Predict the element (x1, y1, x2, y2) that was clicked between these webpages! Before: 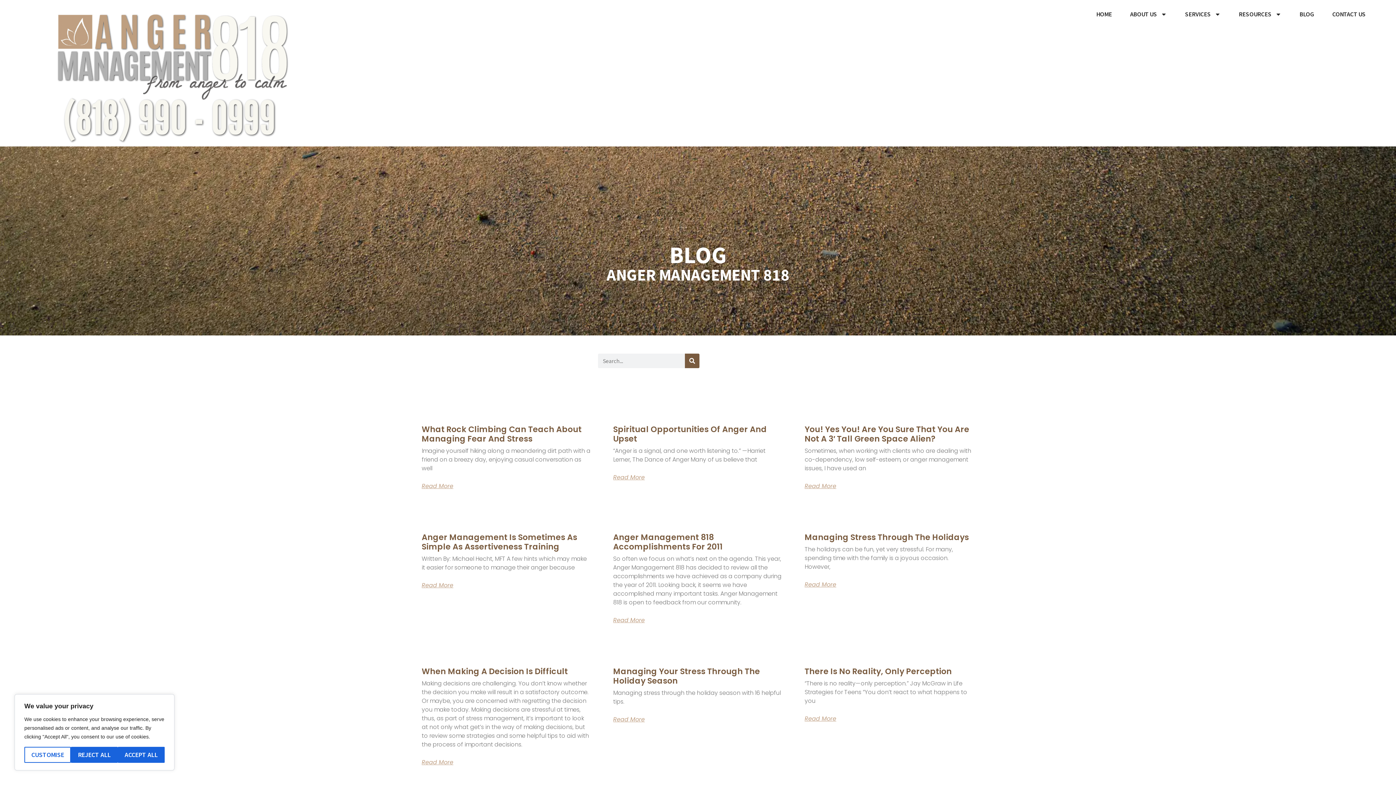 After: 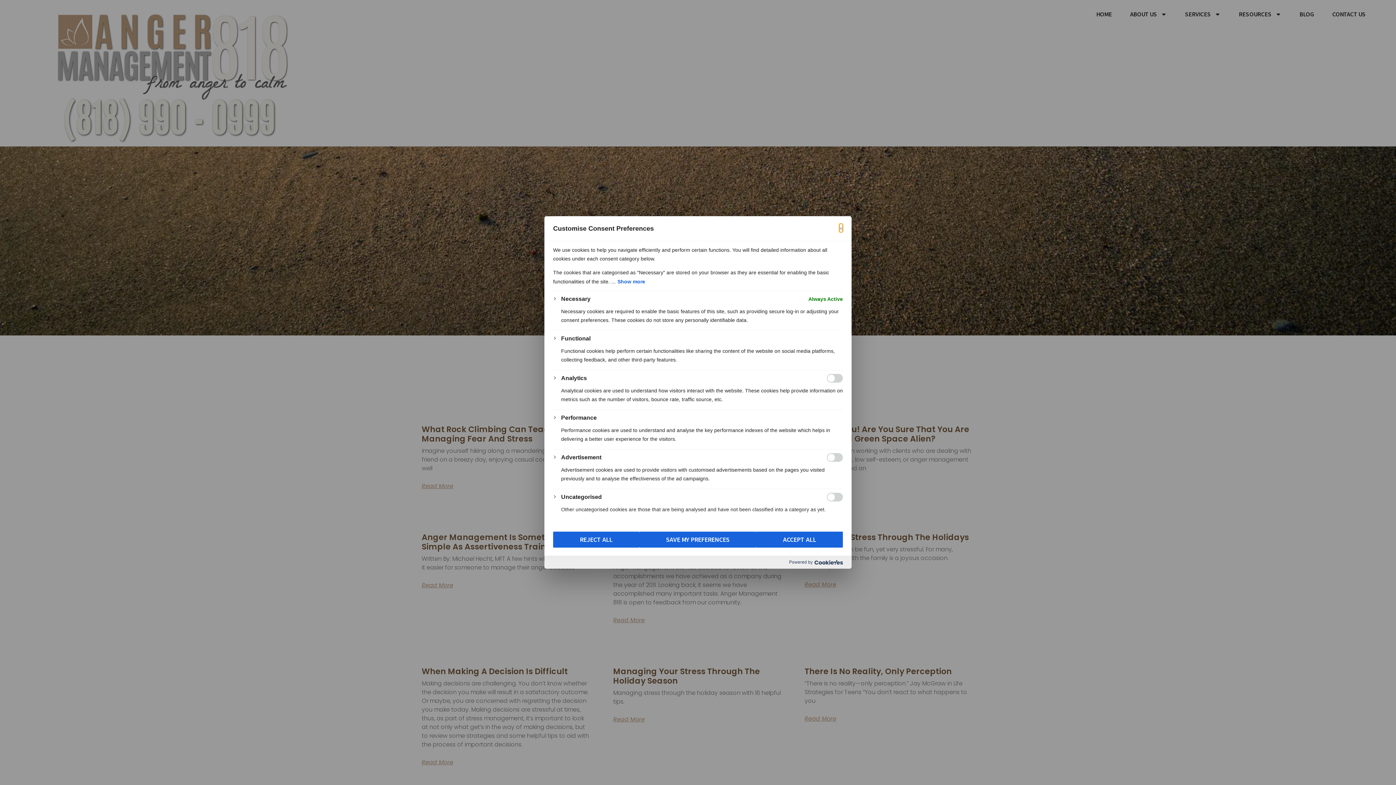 Action: label: Customise bbox: (24, 747, 71, 763)